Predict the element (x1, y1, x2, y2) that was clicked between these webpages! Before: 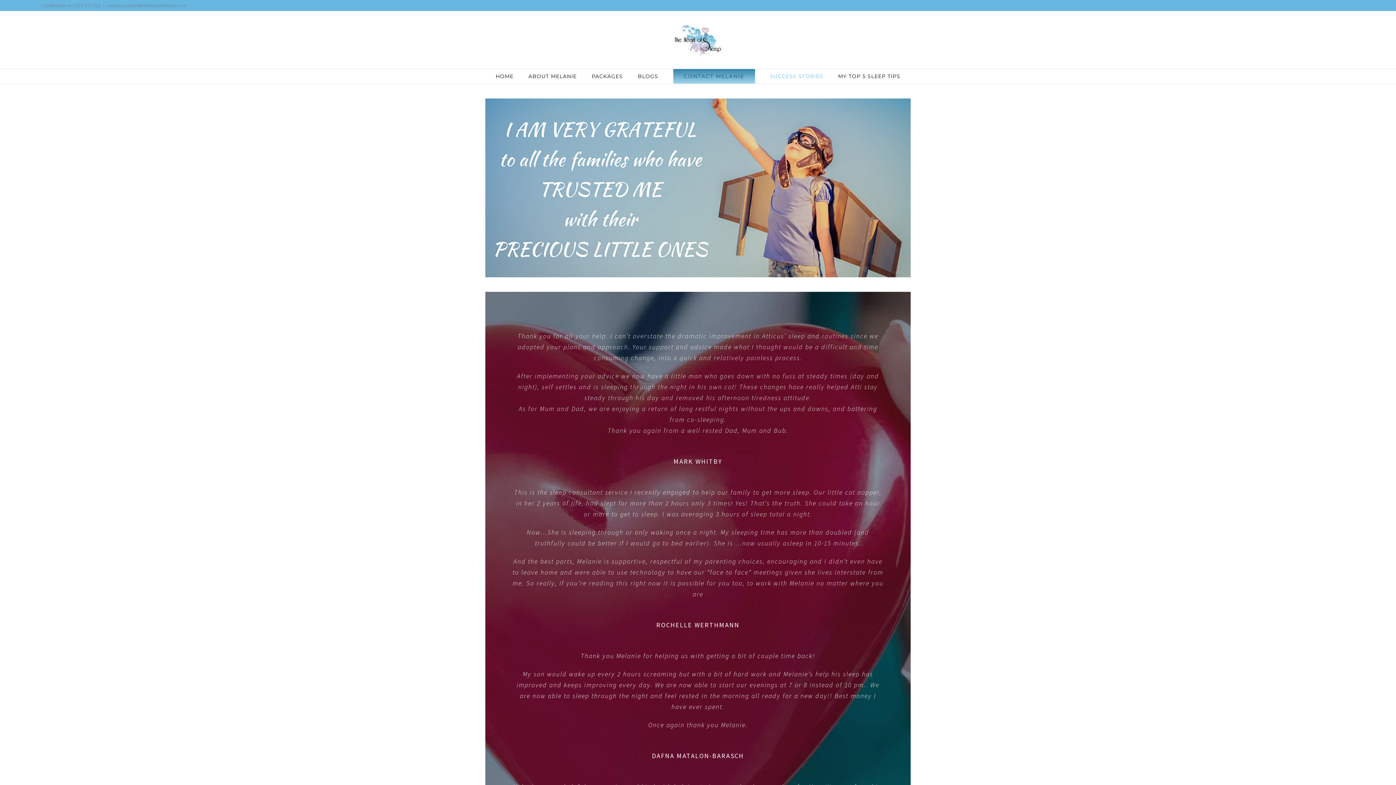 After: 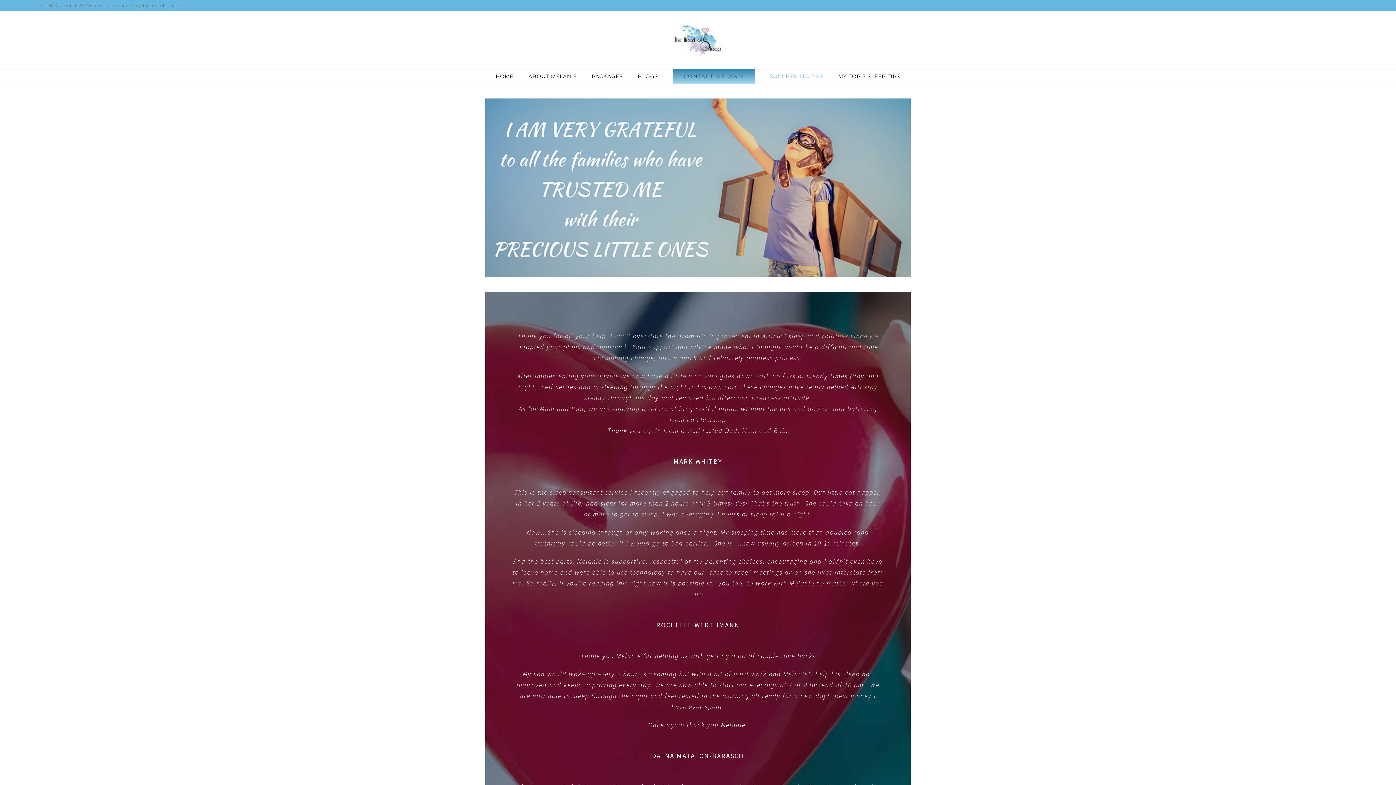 Action: label: melaniequinten@theheartofsleep.com bbox: (106, 2, 186, 8)